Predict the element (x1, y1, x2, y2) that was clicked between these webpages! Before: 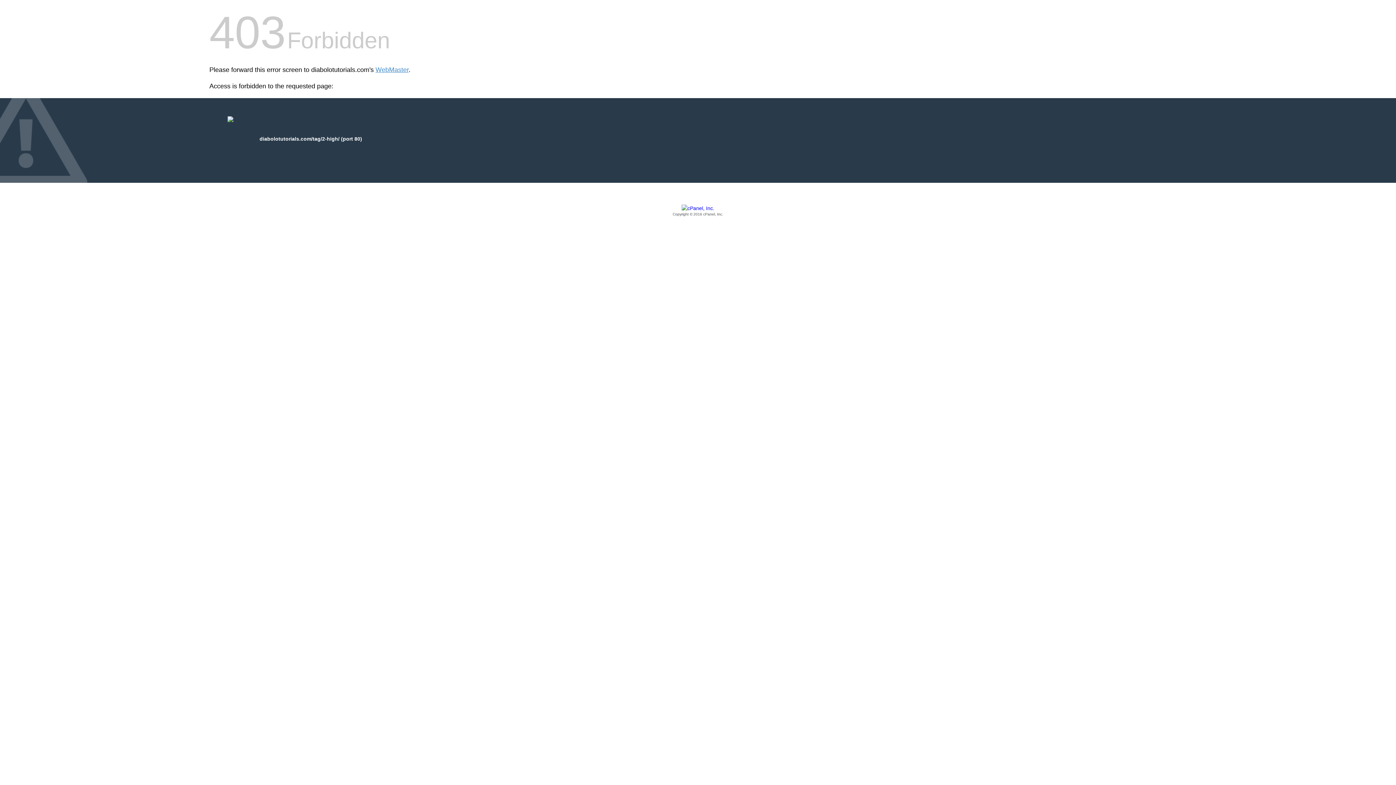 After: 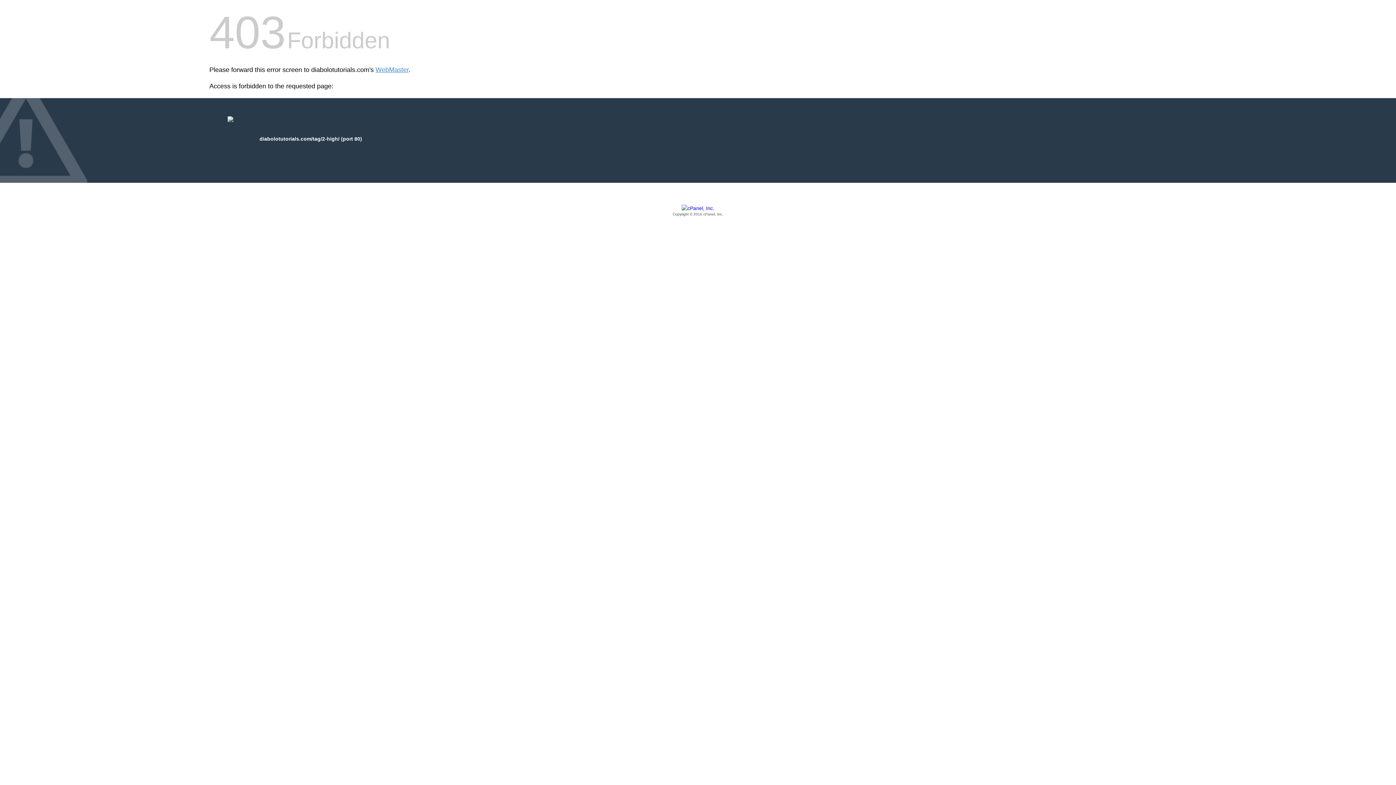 Action: bbox: (209, 205, 1186, 217) label: Copyright © 2016 cPanel, Inc.